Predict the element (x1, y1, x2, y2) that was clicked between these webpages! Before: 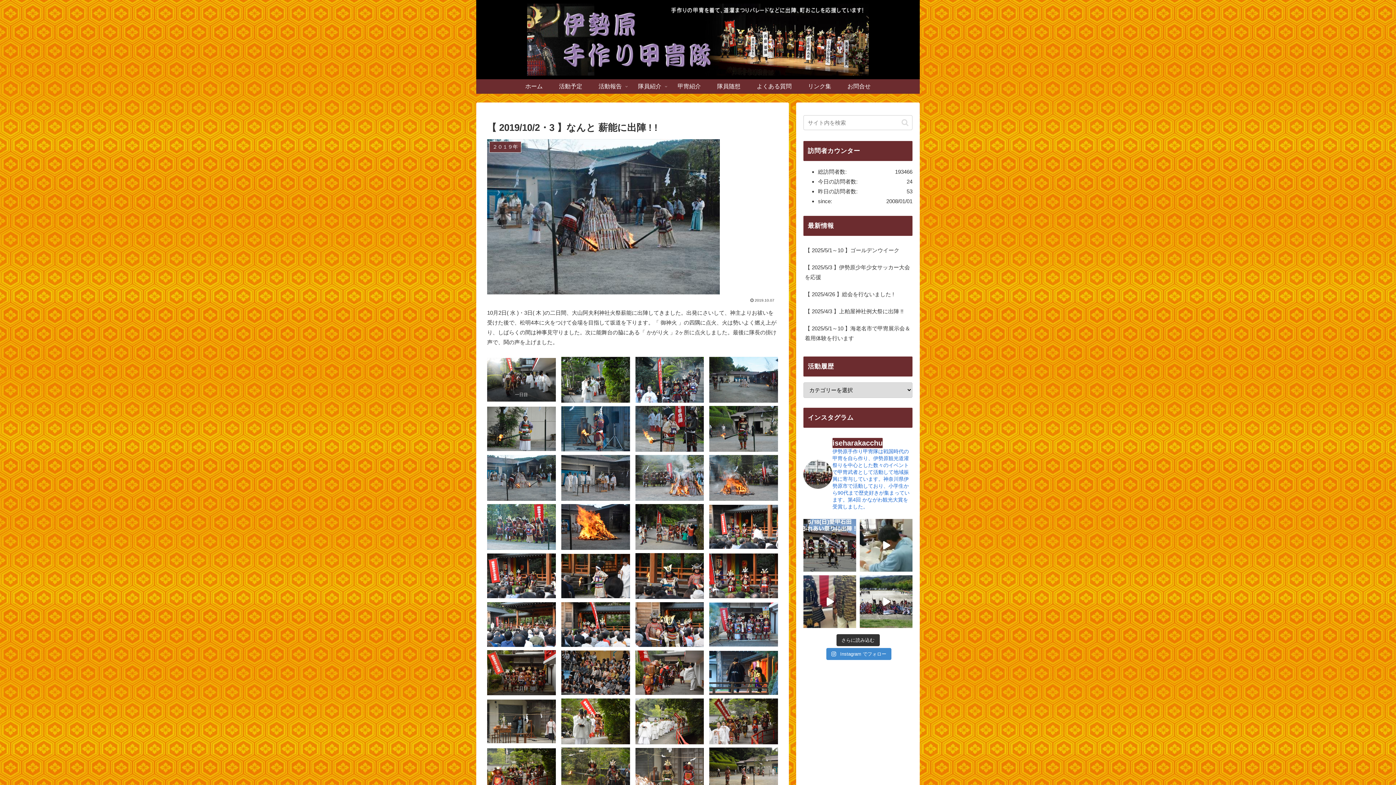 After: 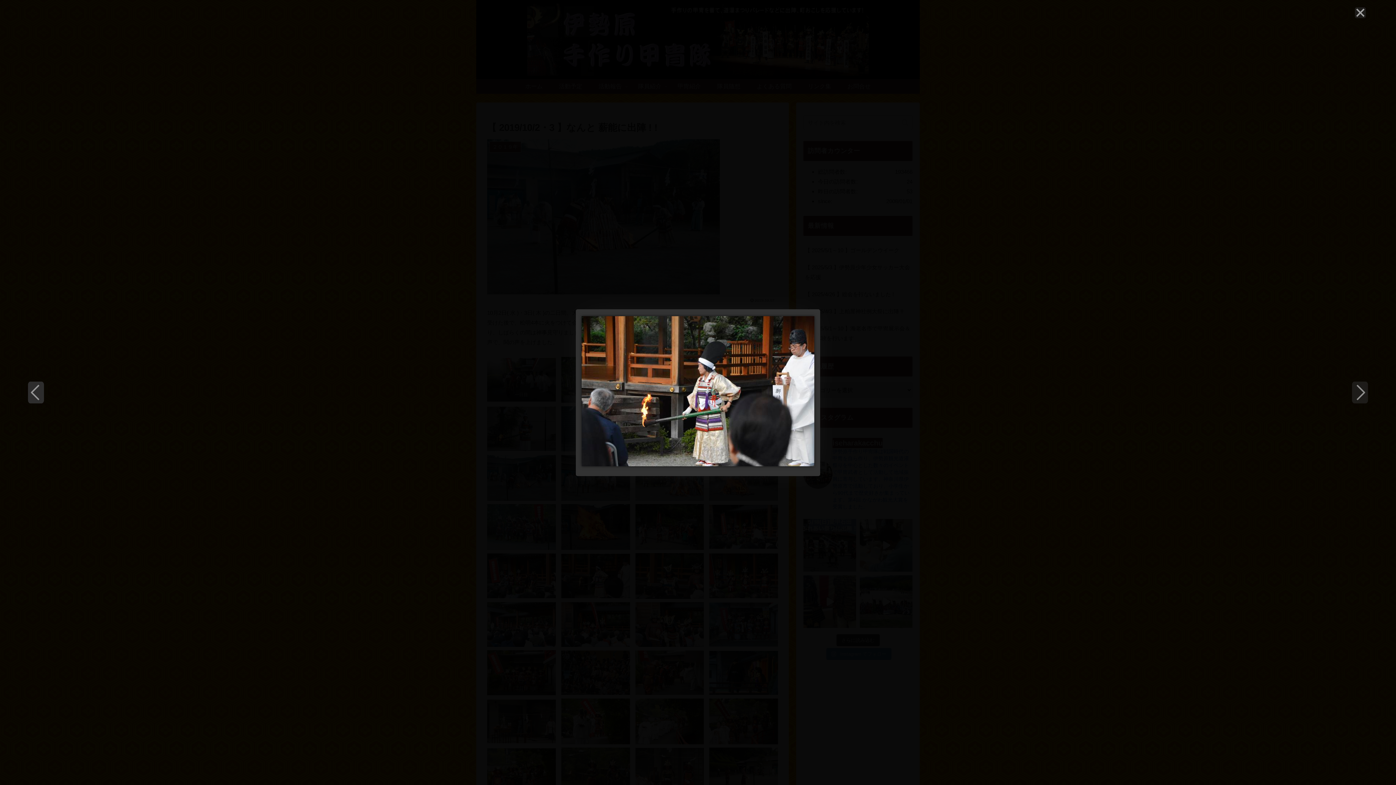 Action: bbox: (561, 554, 630, 598)